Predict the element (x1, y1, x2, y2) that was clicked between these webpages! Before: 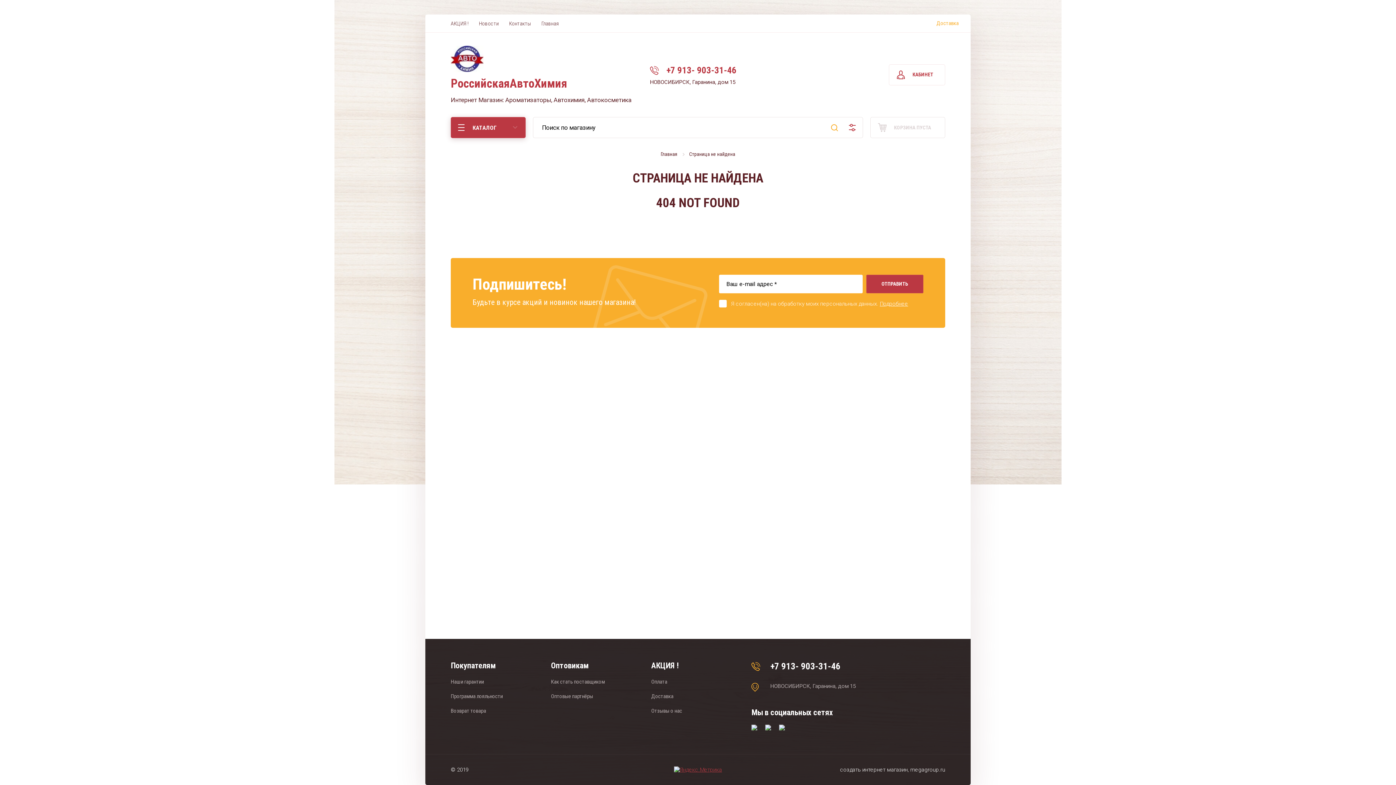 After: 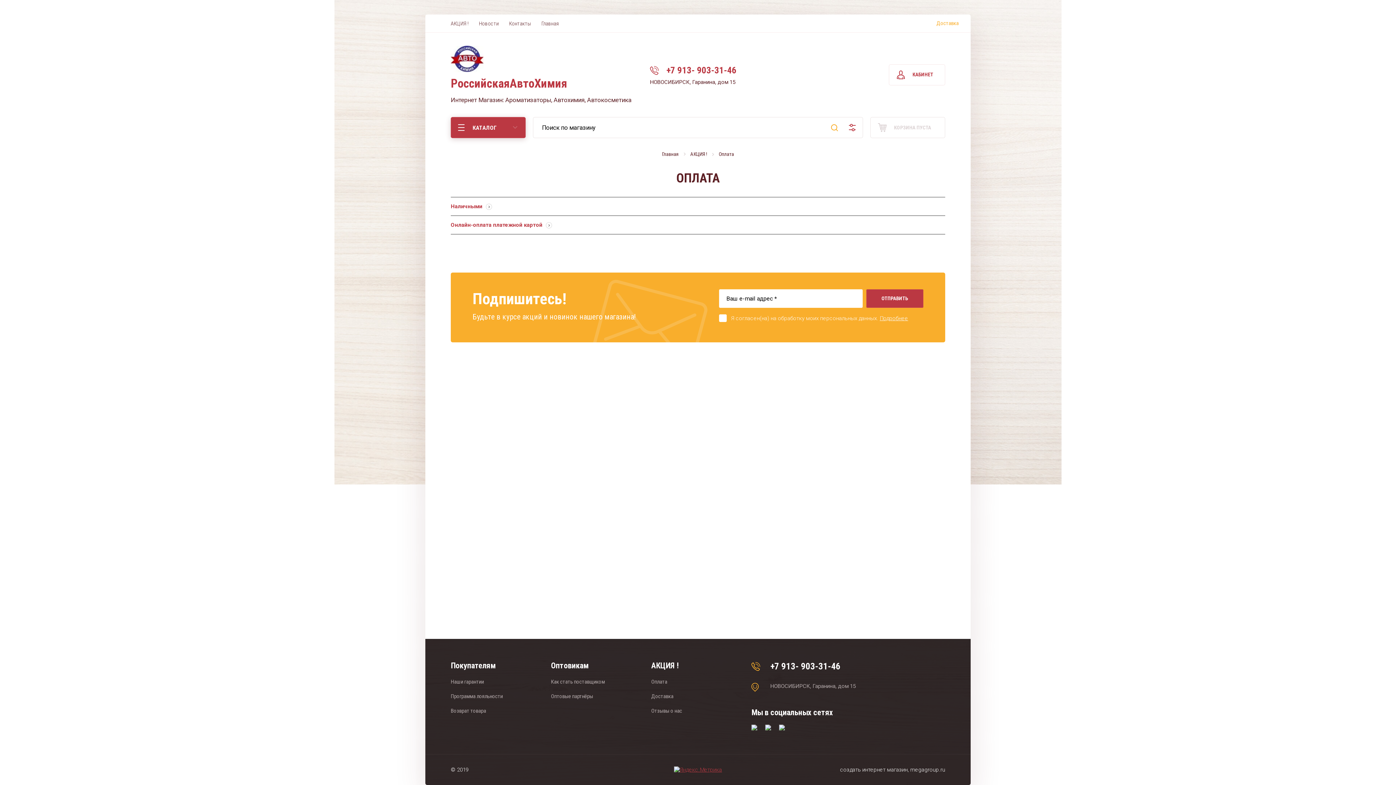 Action: label: Оплата bbox: (651, 674, 667, 689)